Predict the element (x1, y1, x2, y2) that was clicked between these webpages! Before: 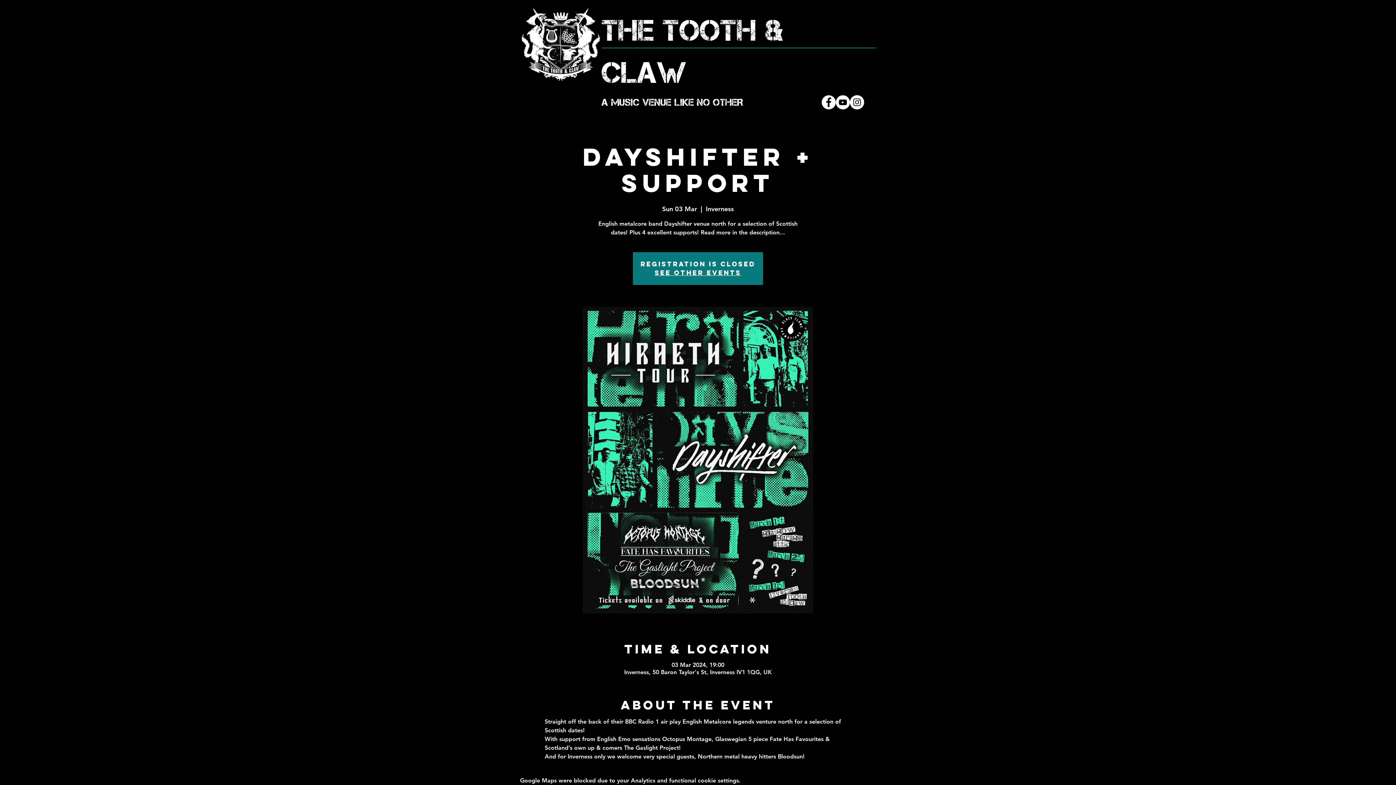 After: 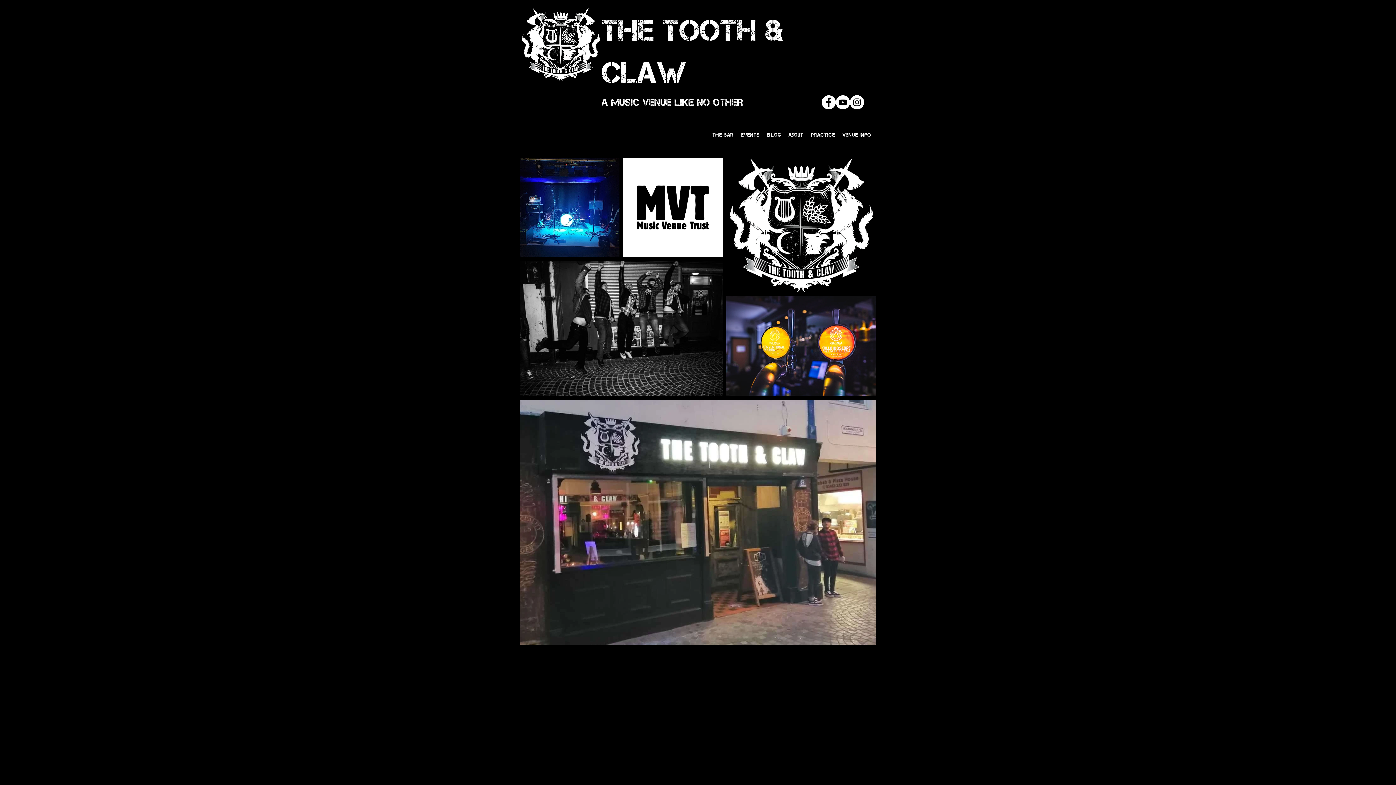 Action: bbox: (654, 268, 741, 277) label: See other events